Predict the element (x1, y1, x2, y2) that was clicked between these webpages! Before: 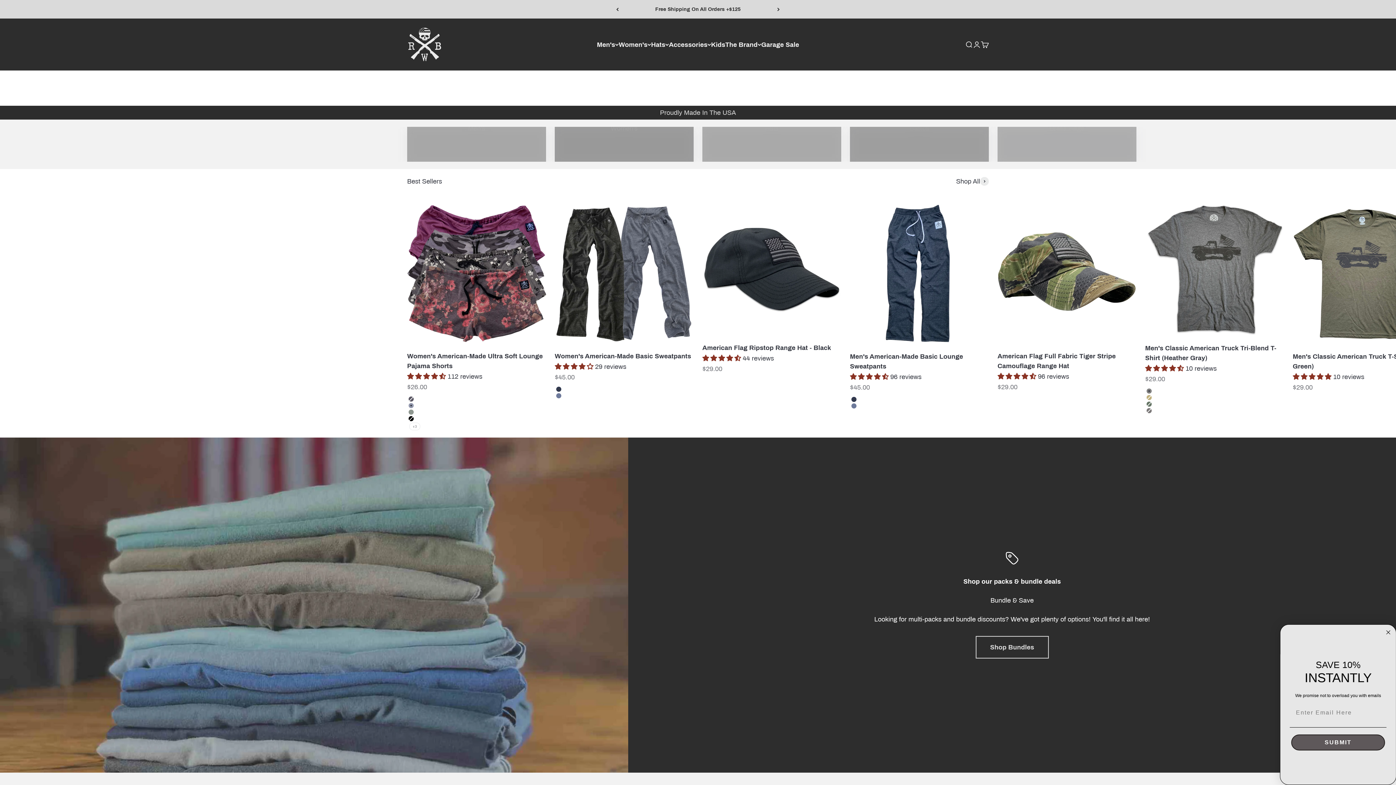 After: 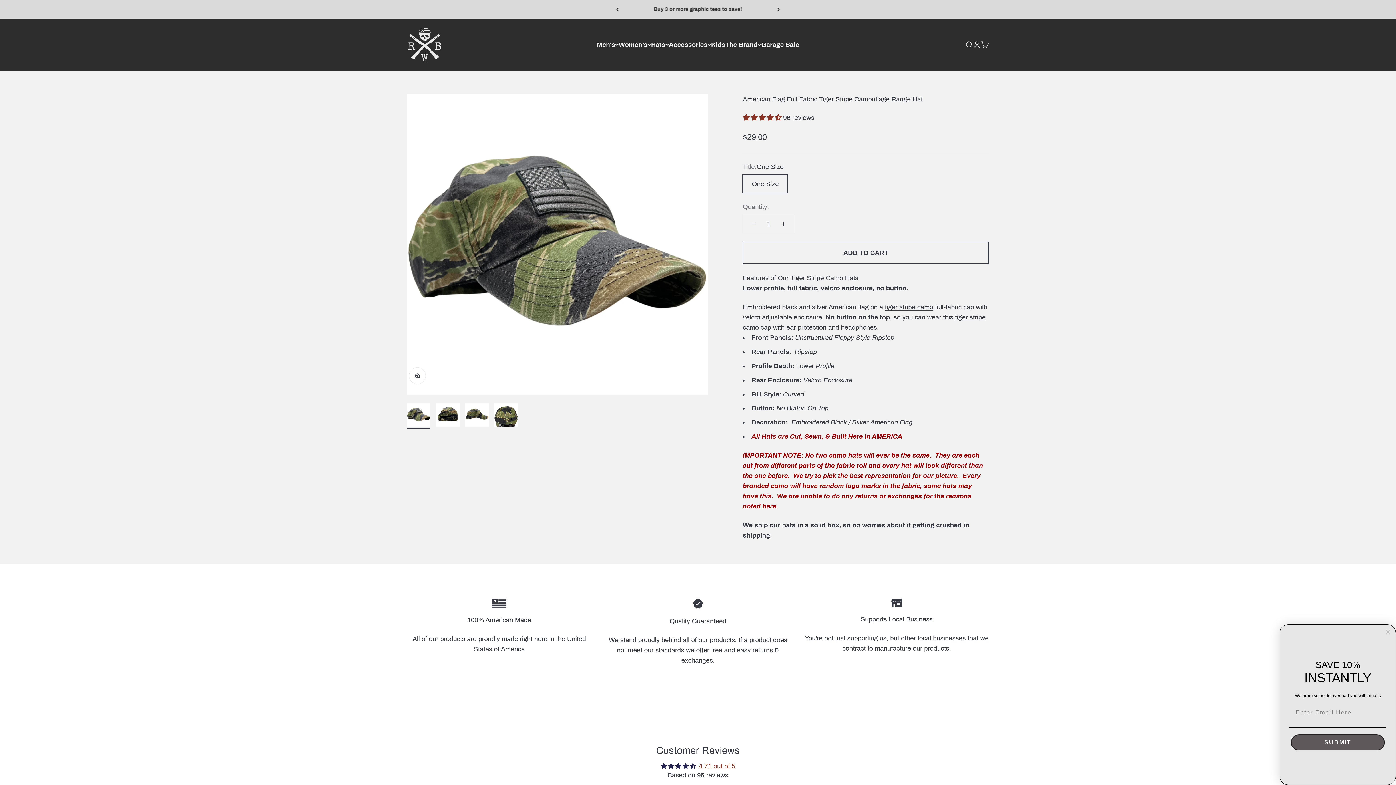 Action: bbox: (997, 204, 1136, 342)